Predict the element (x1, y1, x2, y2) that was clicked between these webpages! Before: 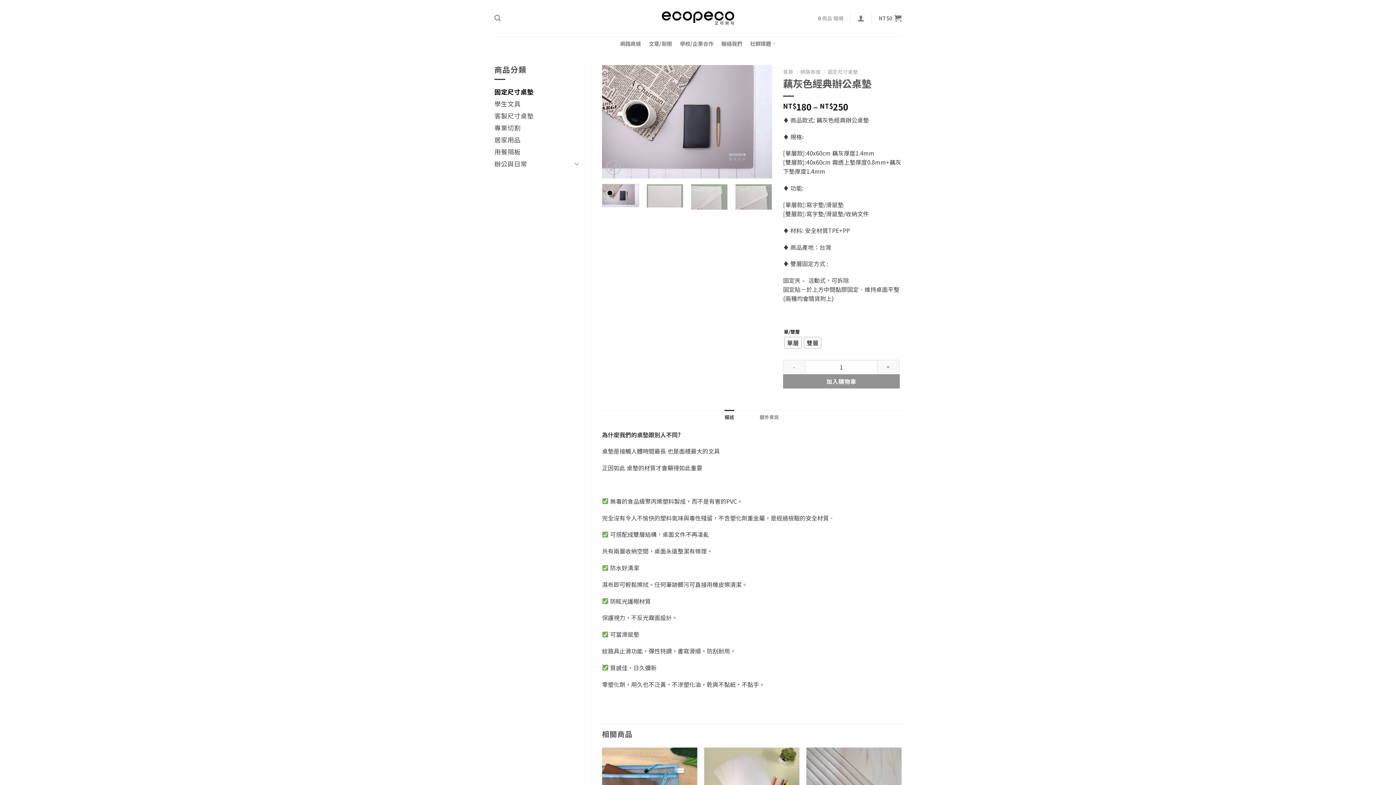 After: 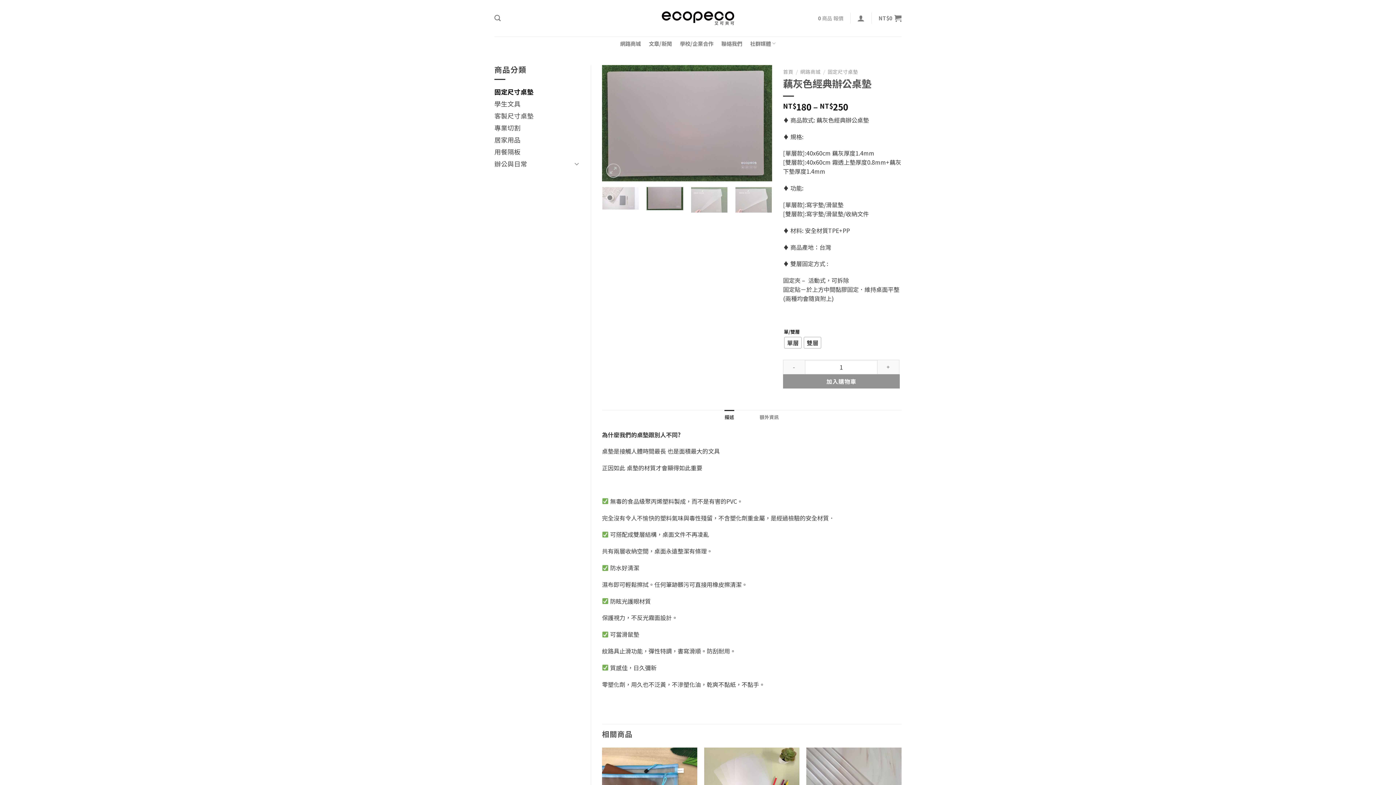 Action: bbox: (646, 184, 683, 207)